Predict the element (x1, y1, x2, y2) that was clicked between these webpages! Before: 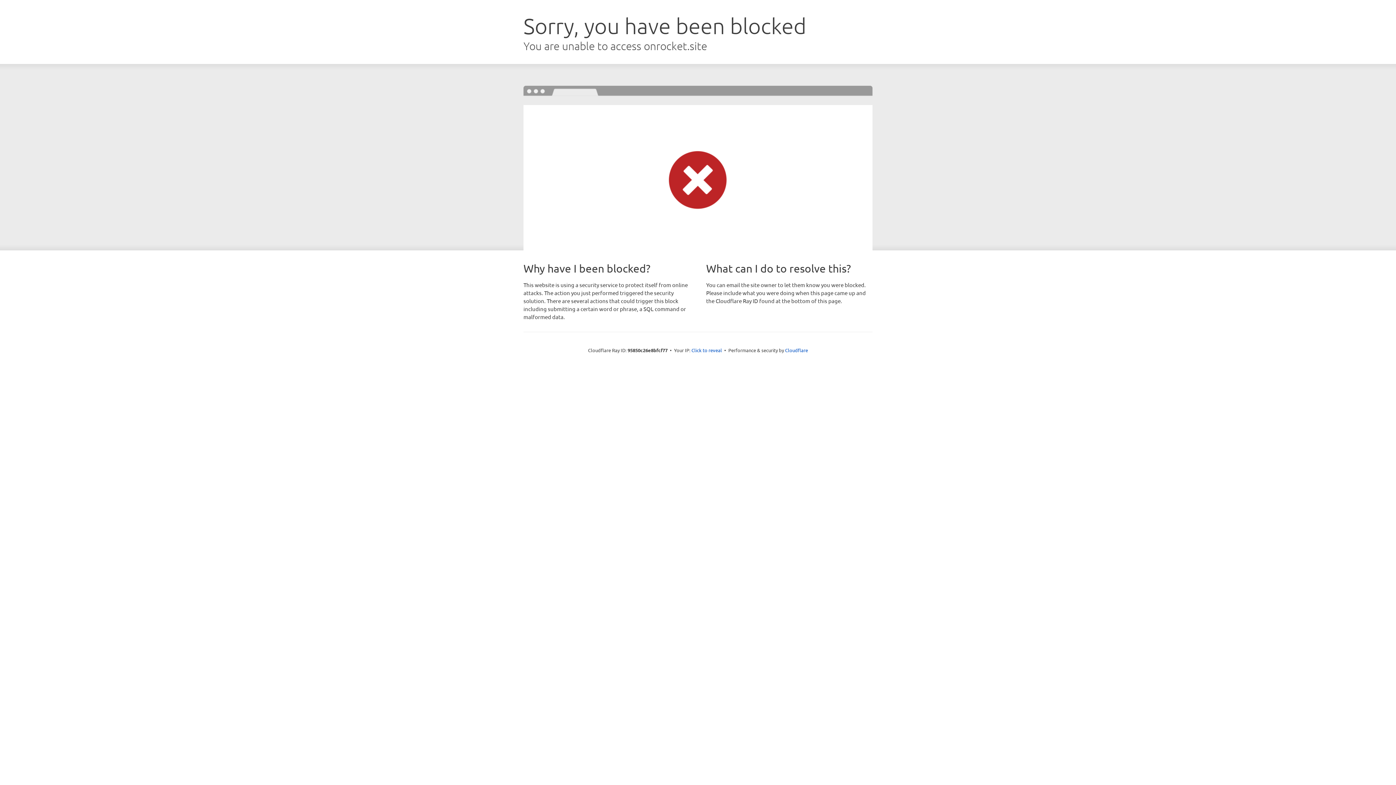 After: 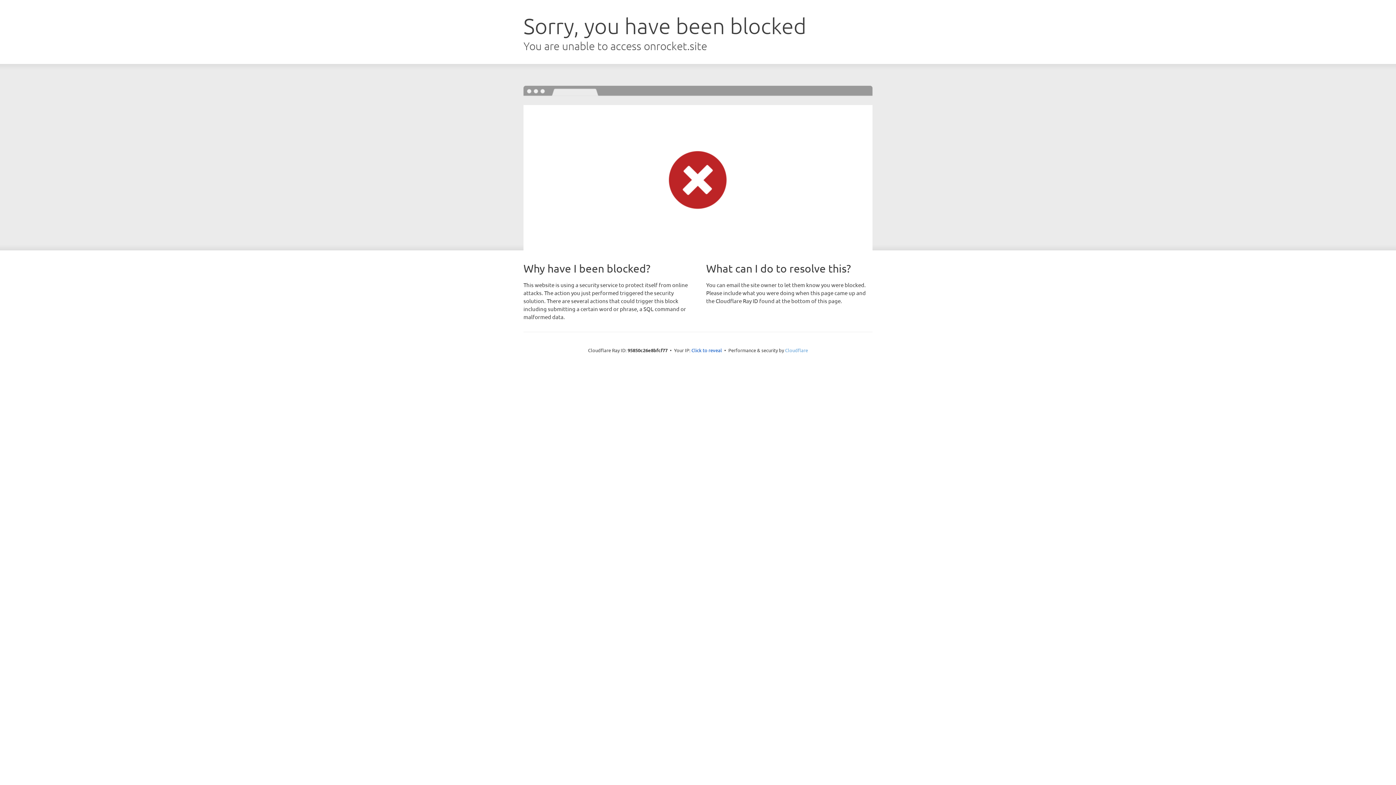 Action: label: Cloudflare bbox: (785, 347, 808, 353)